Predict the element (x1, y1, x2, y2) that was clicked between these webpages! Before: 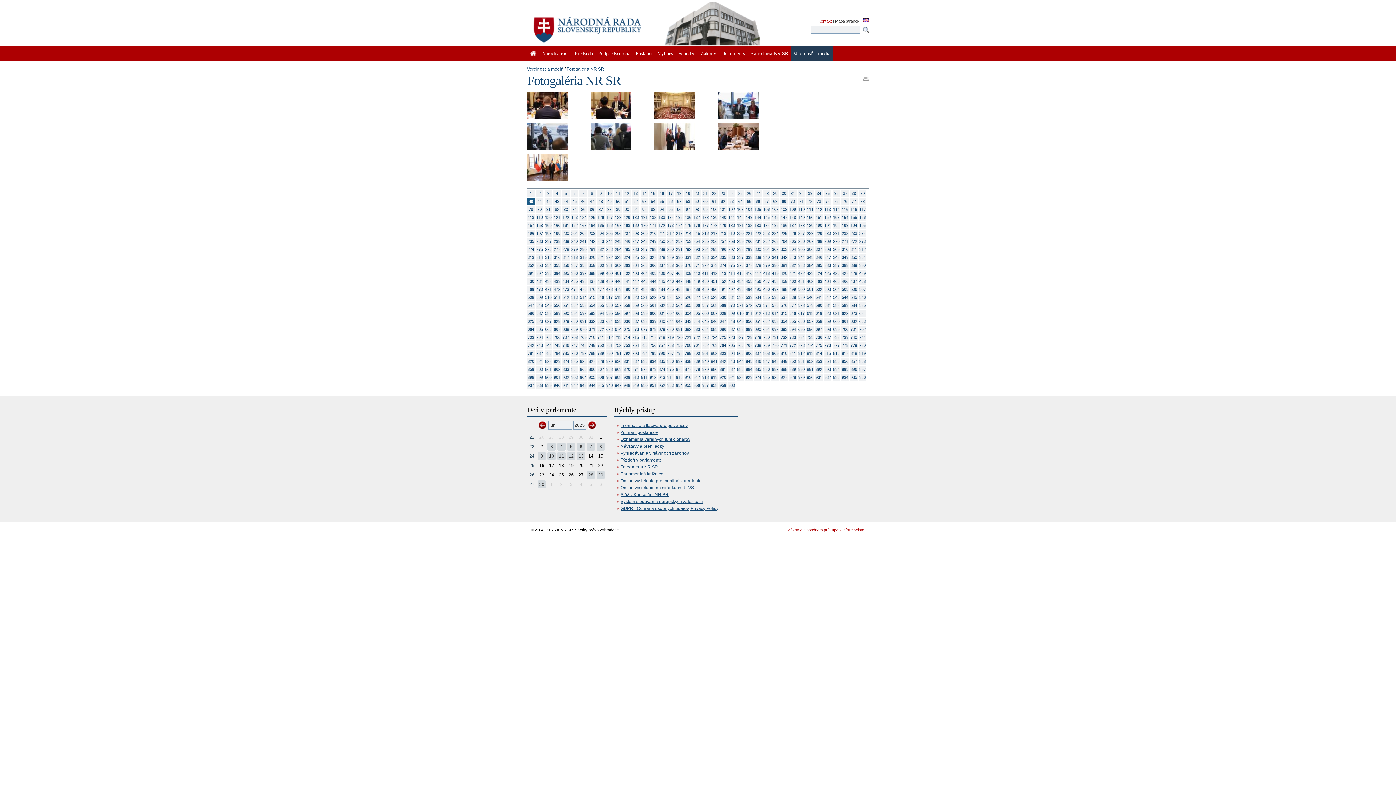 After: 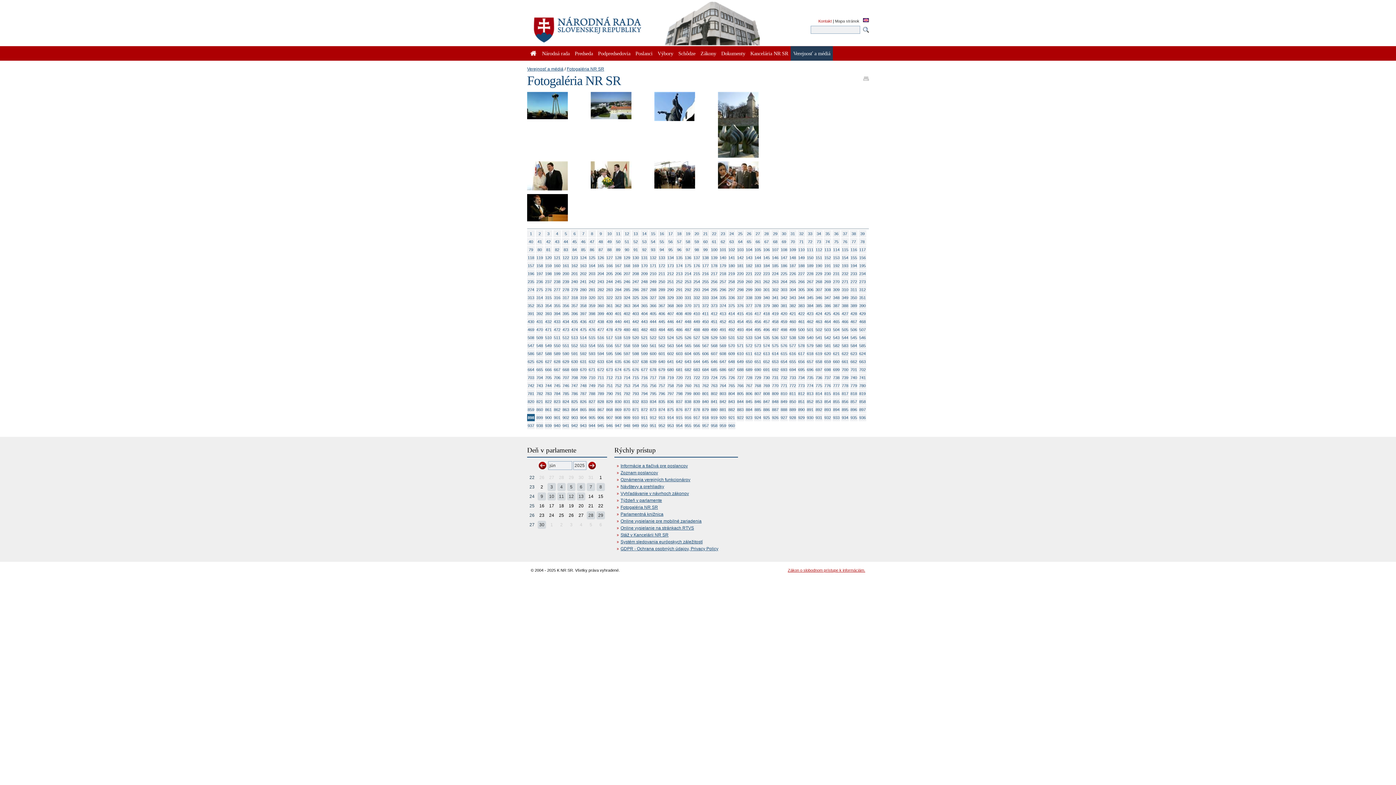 Action: label: 898 bbox: (527, 373, 534, 381)